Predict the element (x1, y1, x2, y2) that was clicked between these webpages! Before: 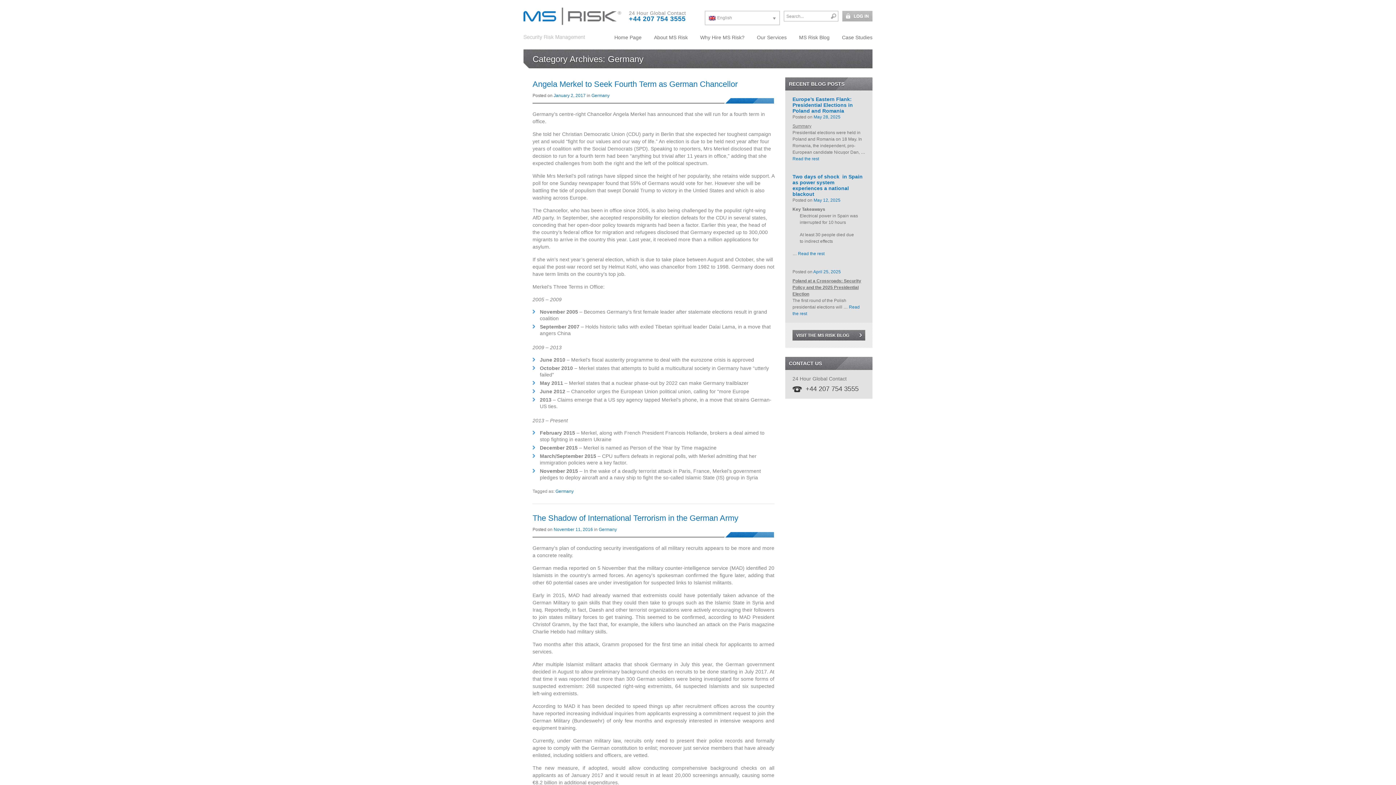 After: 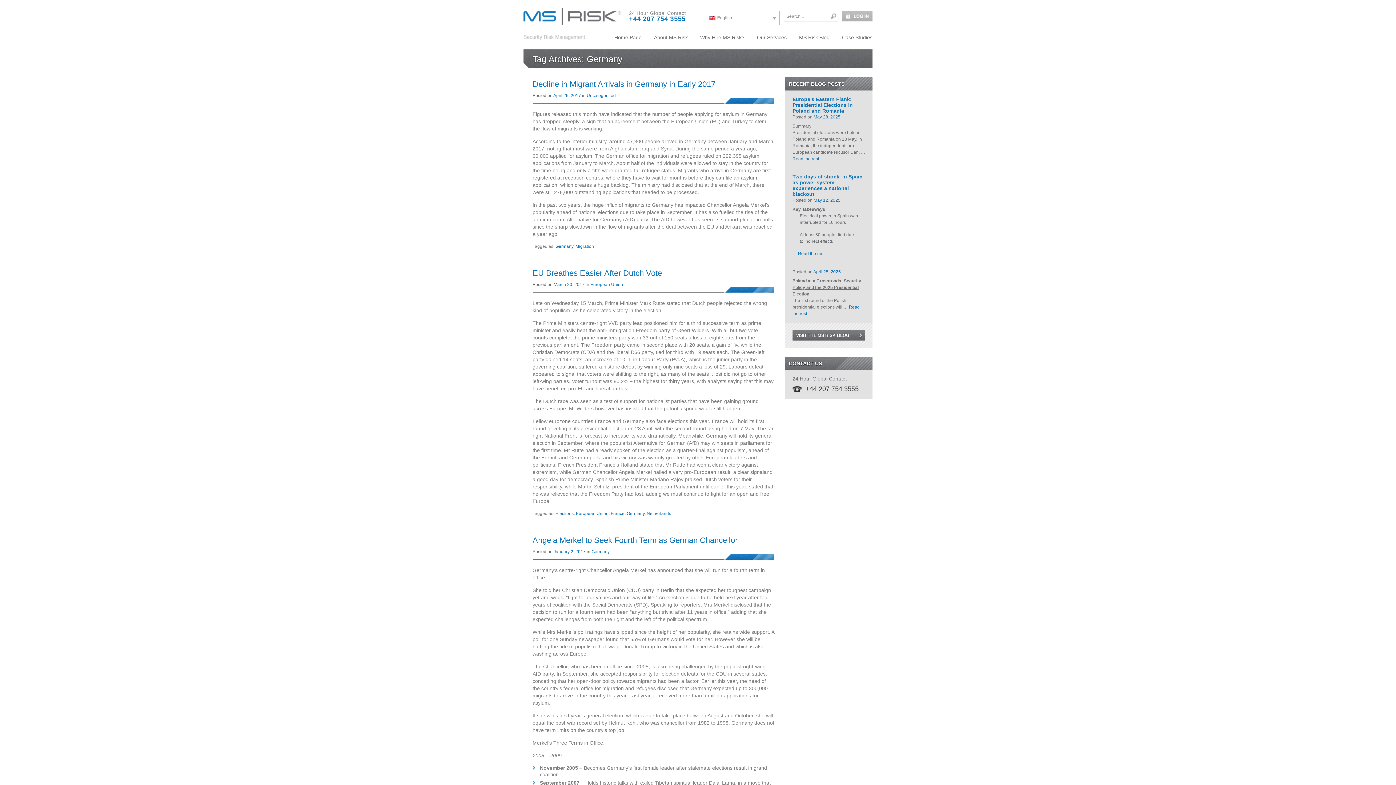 Action: bbox: (555, 489, 573, 494) label: Germany